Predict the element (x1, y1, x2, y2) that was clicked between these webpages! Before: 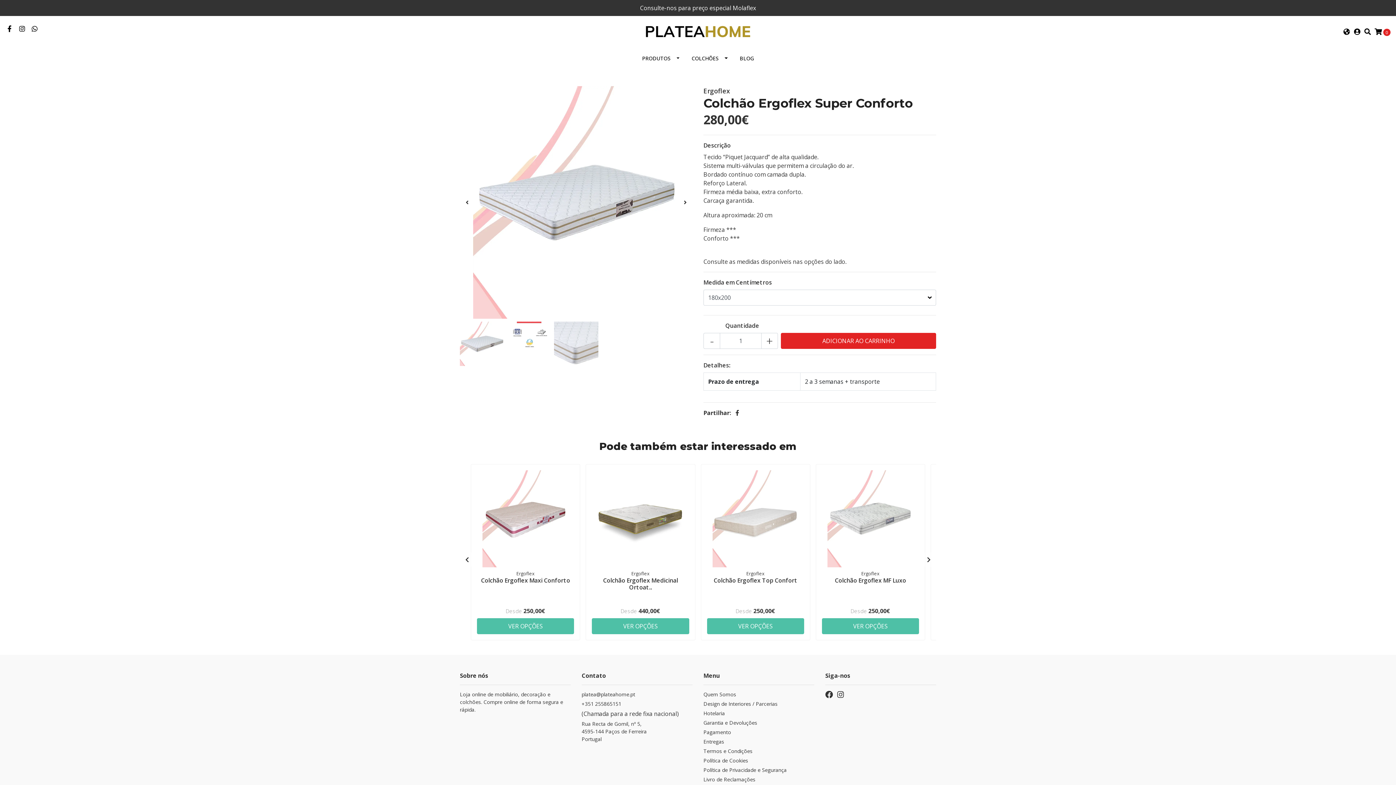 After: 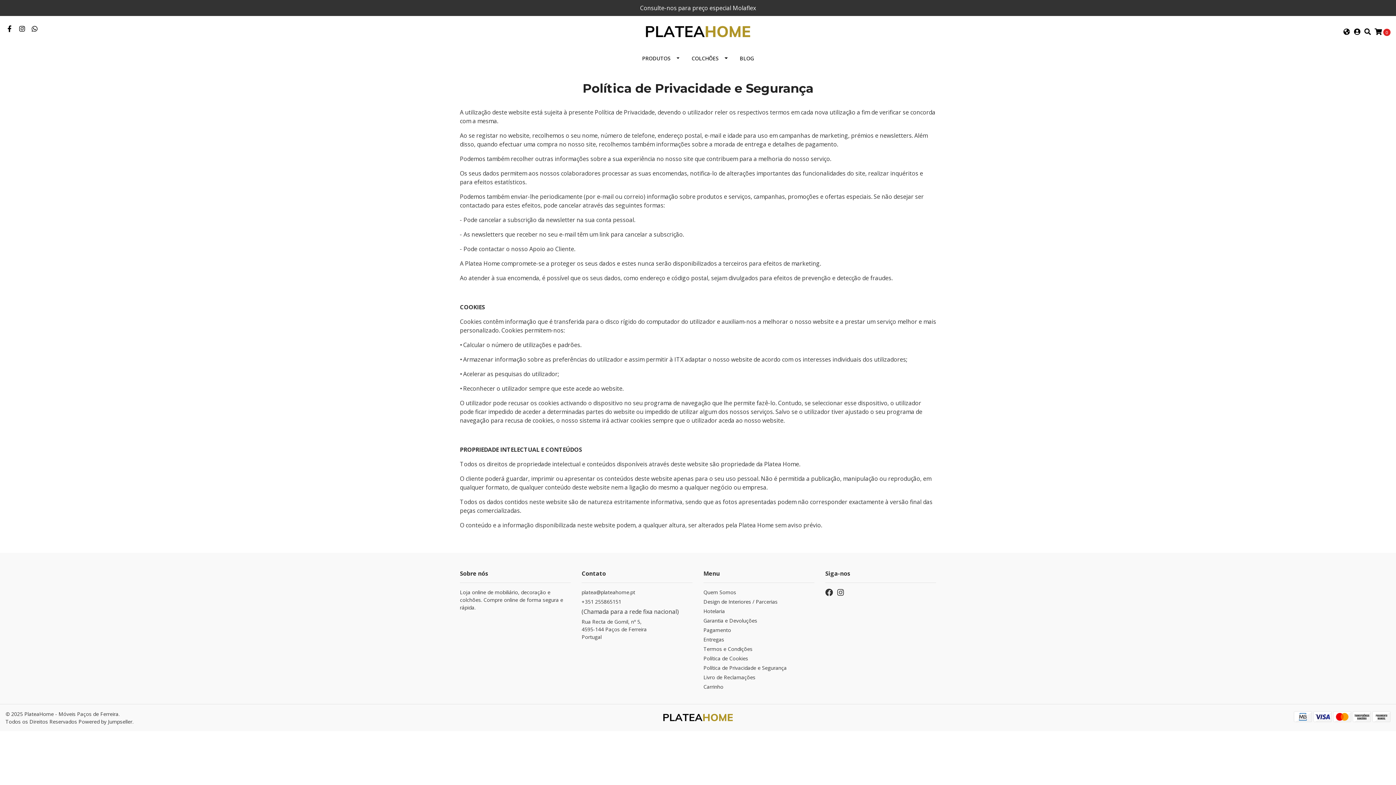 Action: bbox: (703, 766, 814, 776) label: Política de Privacidade e Segurança